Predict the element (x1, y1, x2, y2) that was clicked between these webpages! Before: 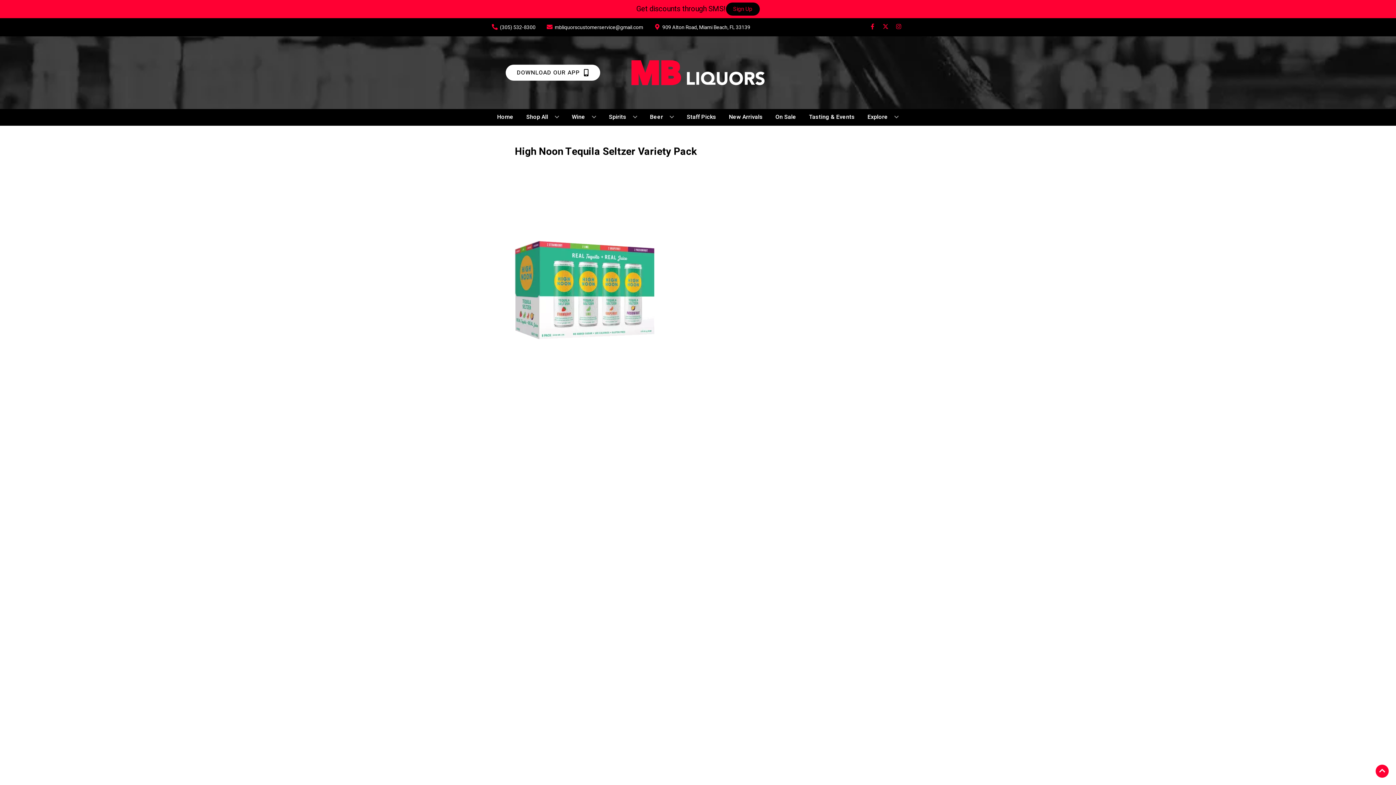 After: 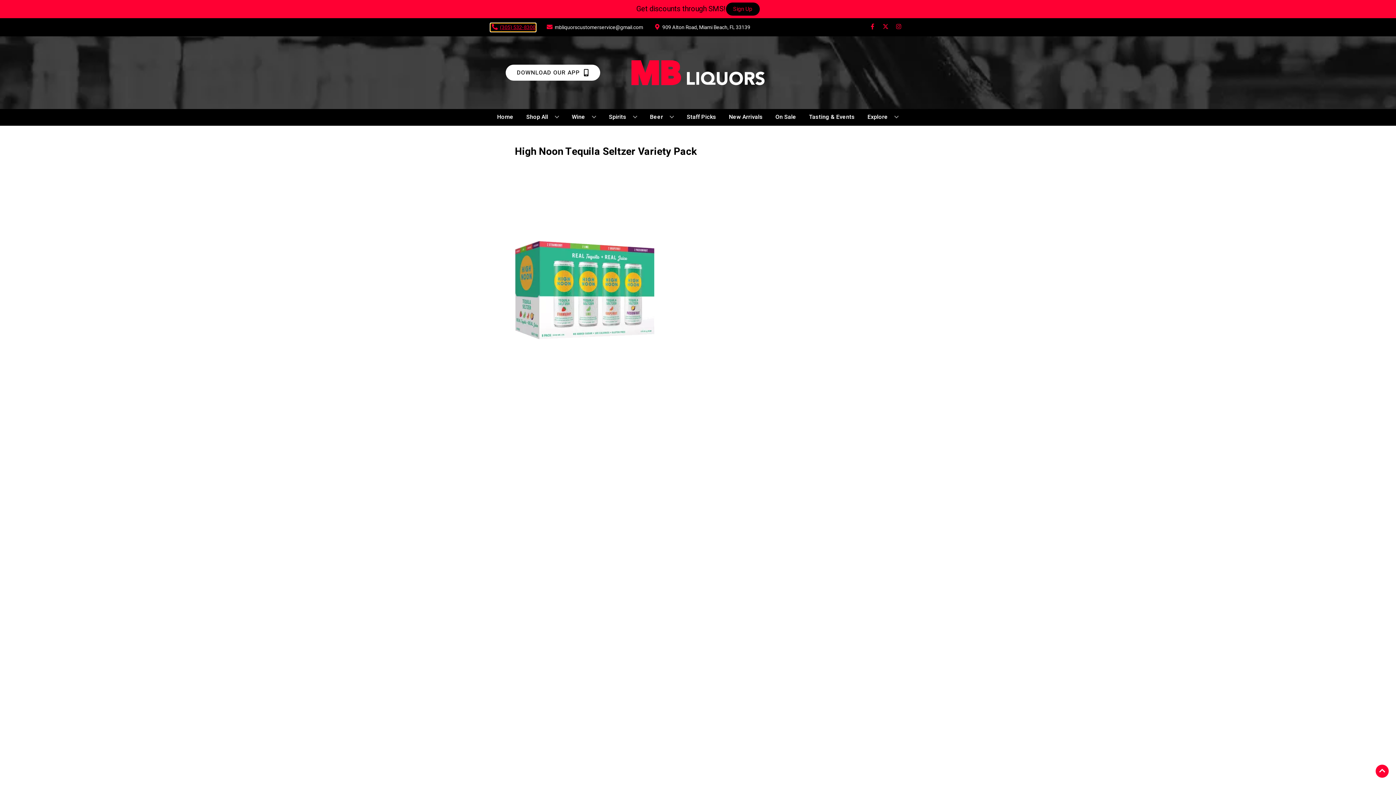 Action: label: Store number is (305) 532-8300 Clicking will open a link in a new tab bbox: (490, 23, 535, 31)